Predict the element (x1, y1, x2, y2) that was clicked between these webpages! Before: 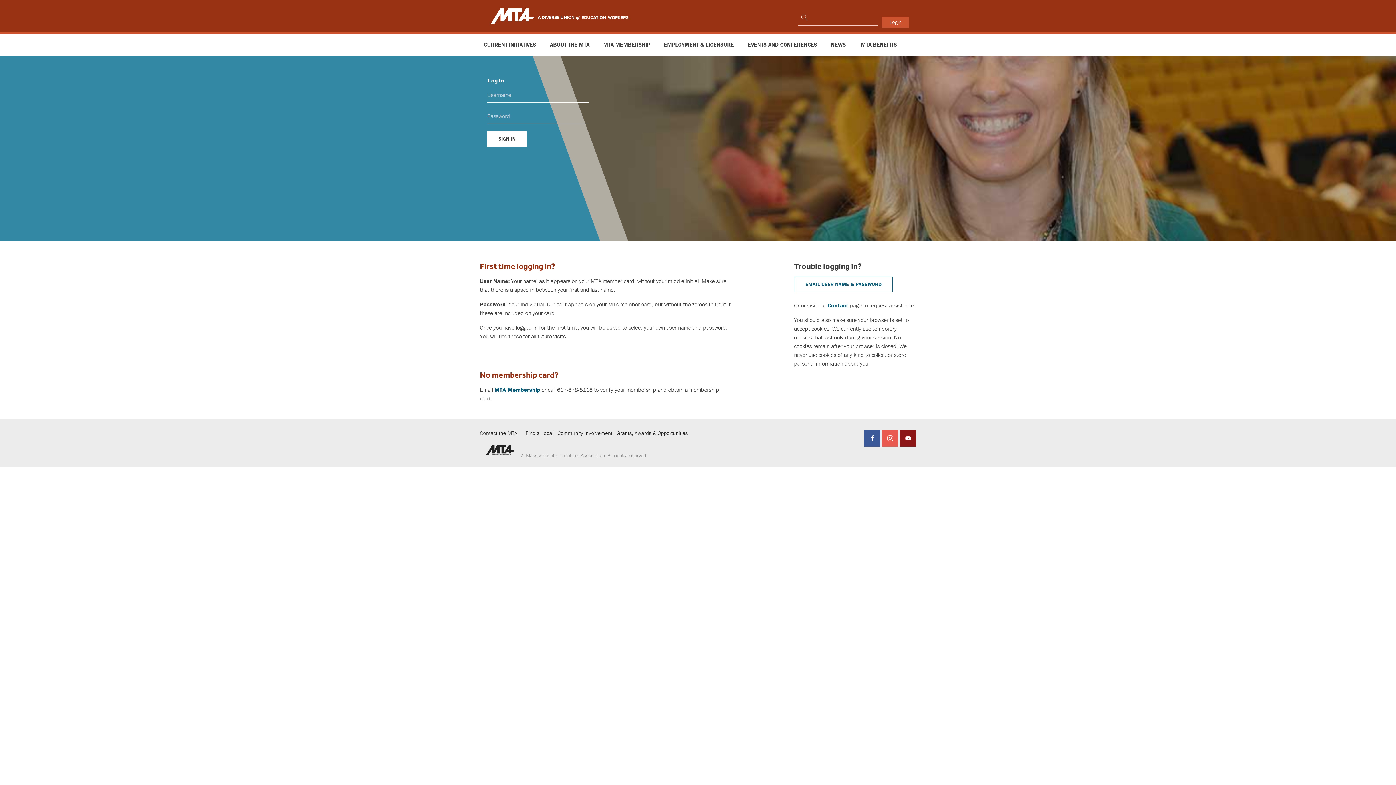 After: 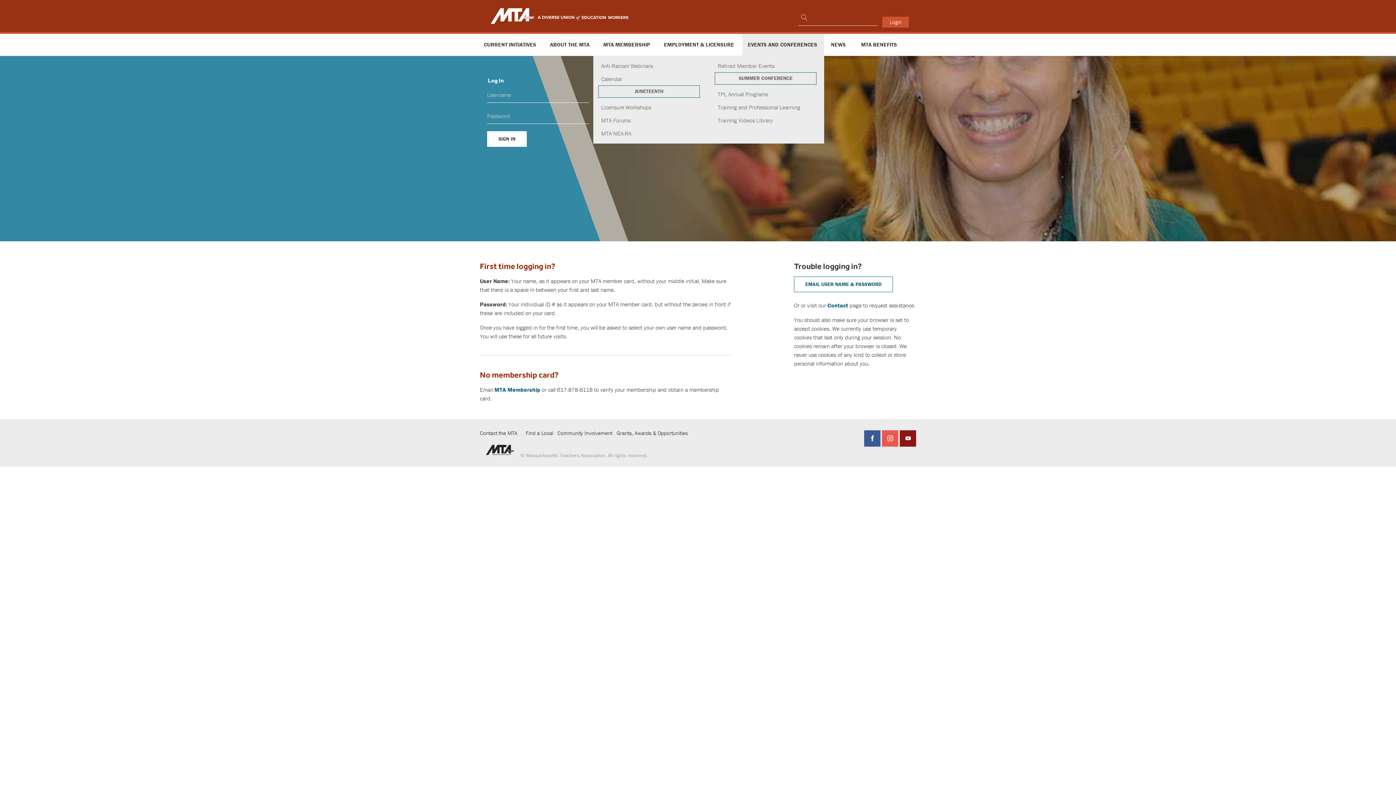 Action: label: EVENTS AND CONFERENCES bbox: (742, 33, 824, 55)